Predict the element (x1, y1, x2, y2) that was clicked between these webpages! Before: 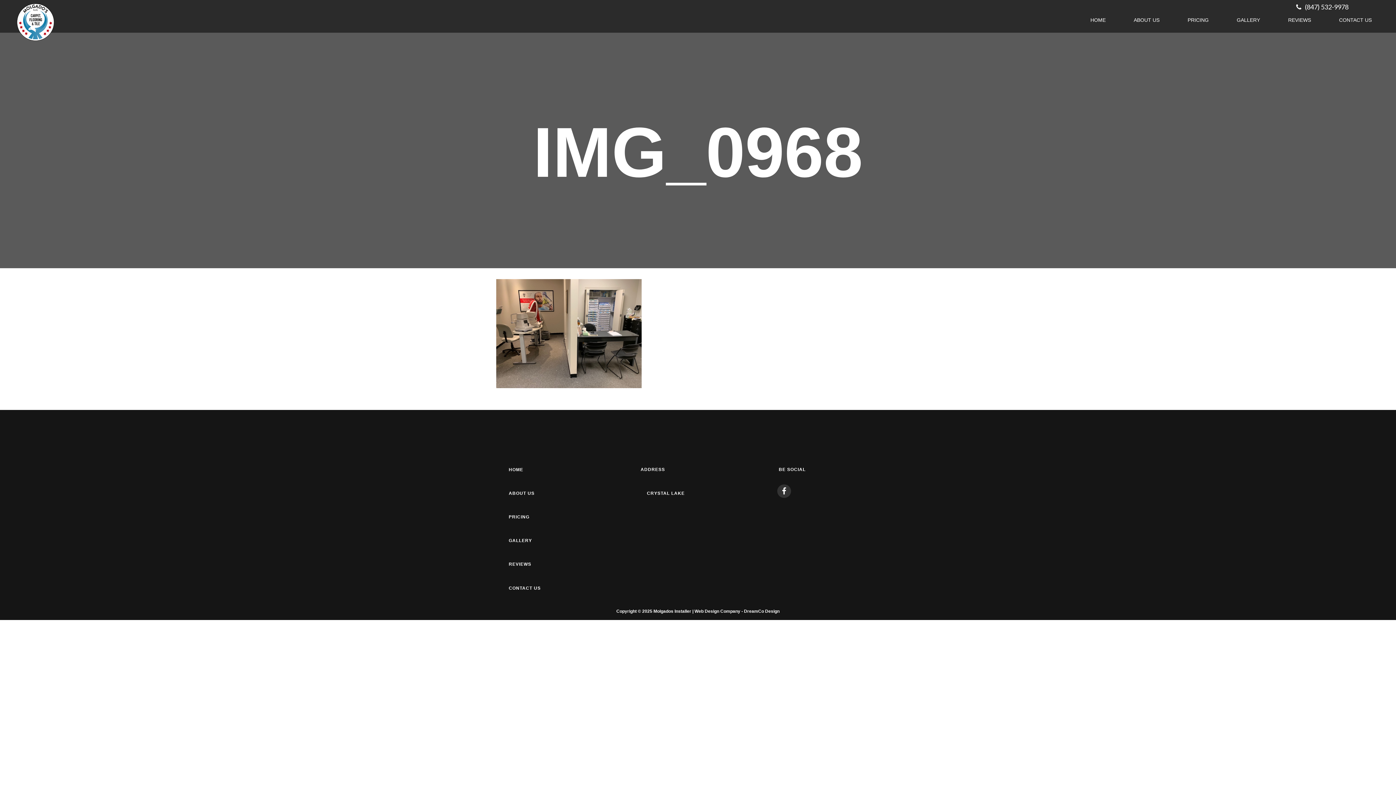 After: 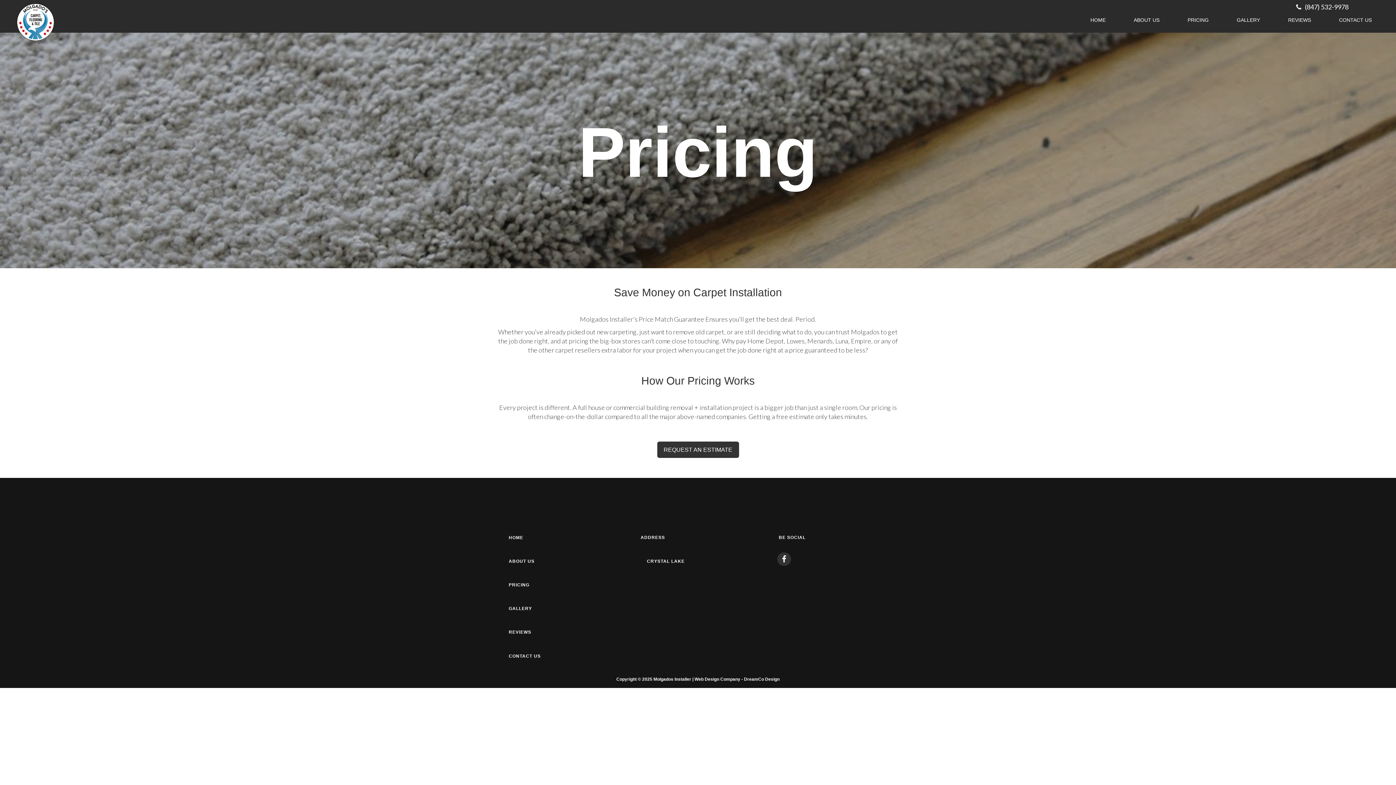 Action: label: PRICING bbox: (502, 506, 535, 527)